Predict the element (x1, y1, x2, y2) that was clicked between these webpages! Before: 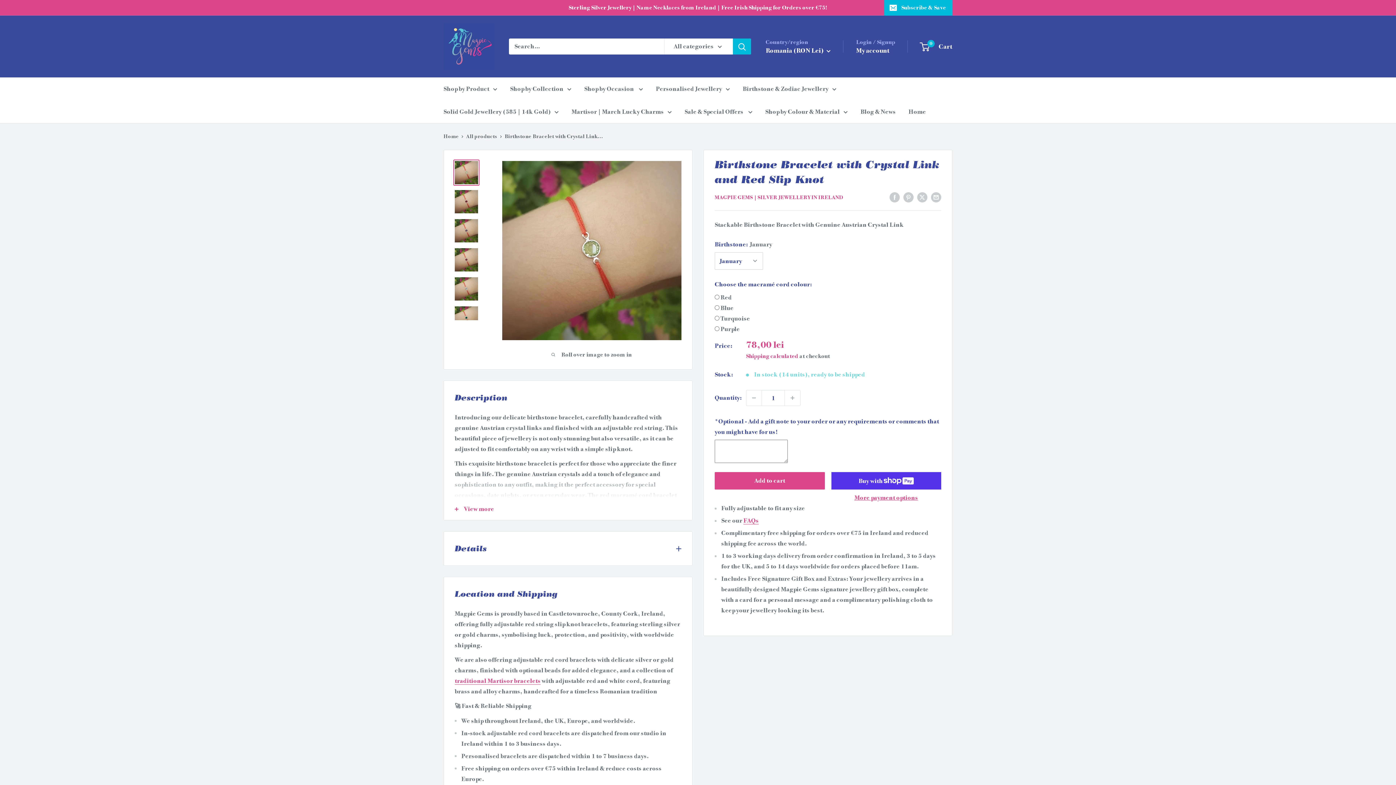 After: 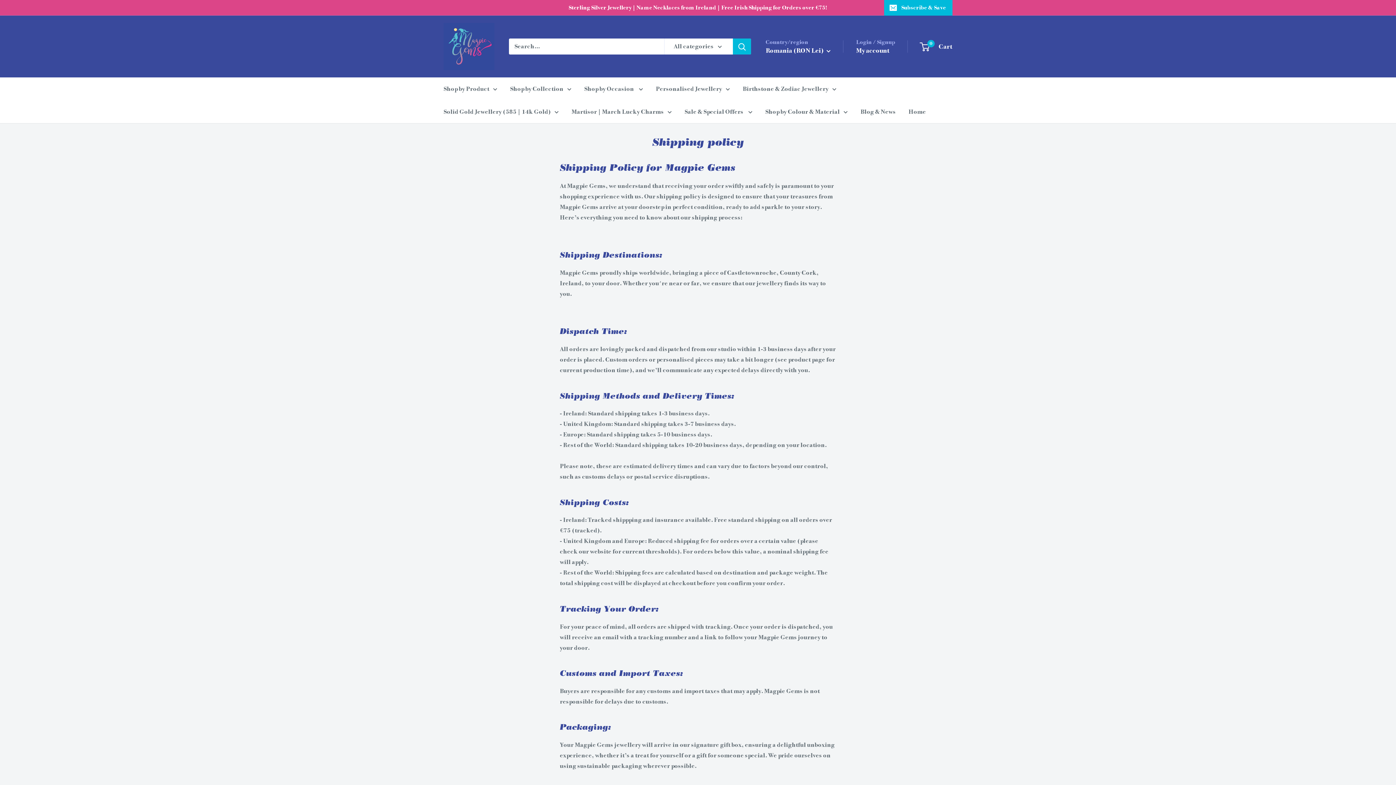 Action: label: Shipping calculated bbox: (746, 353, 798, 359)